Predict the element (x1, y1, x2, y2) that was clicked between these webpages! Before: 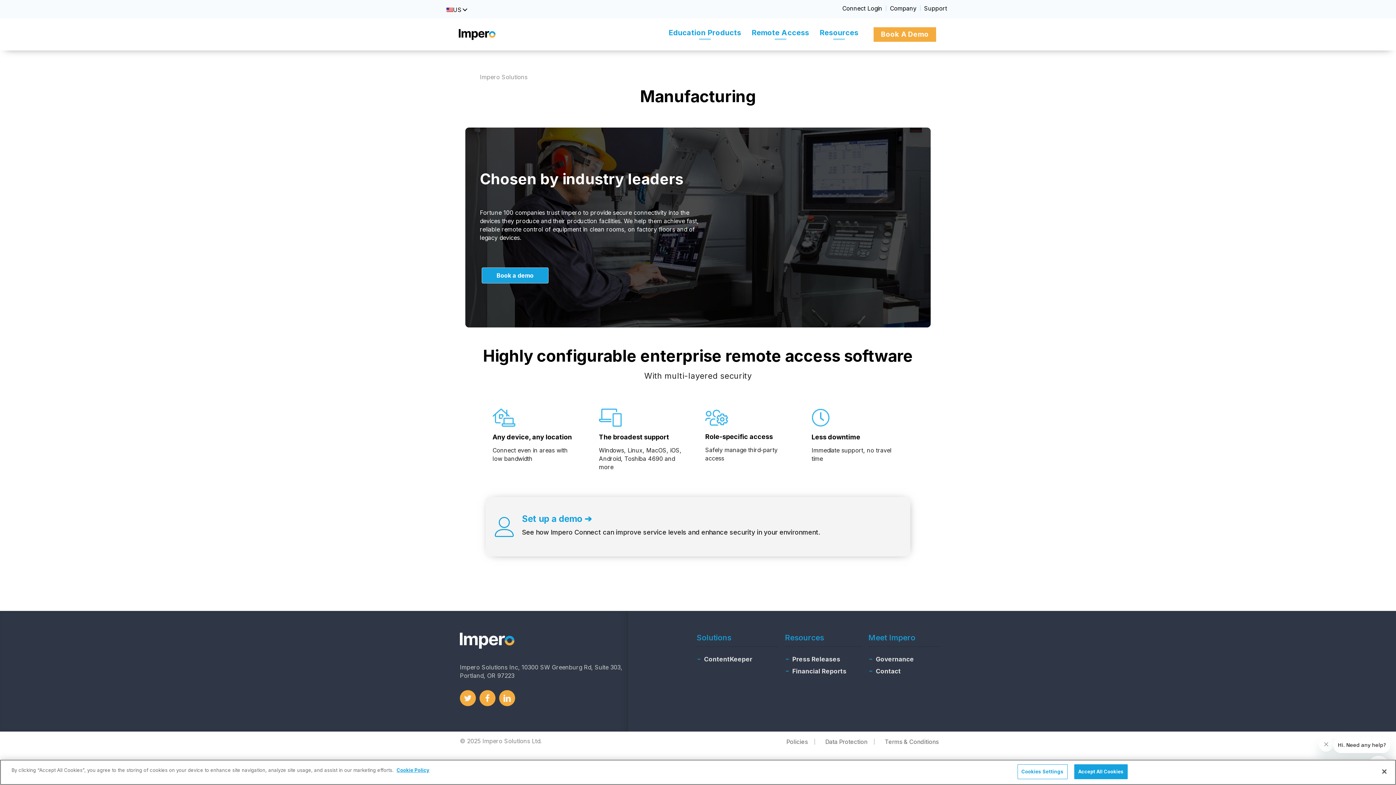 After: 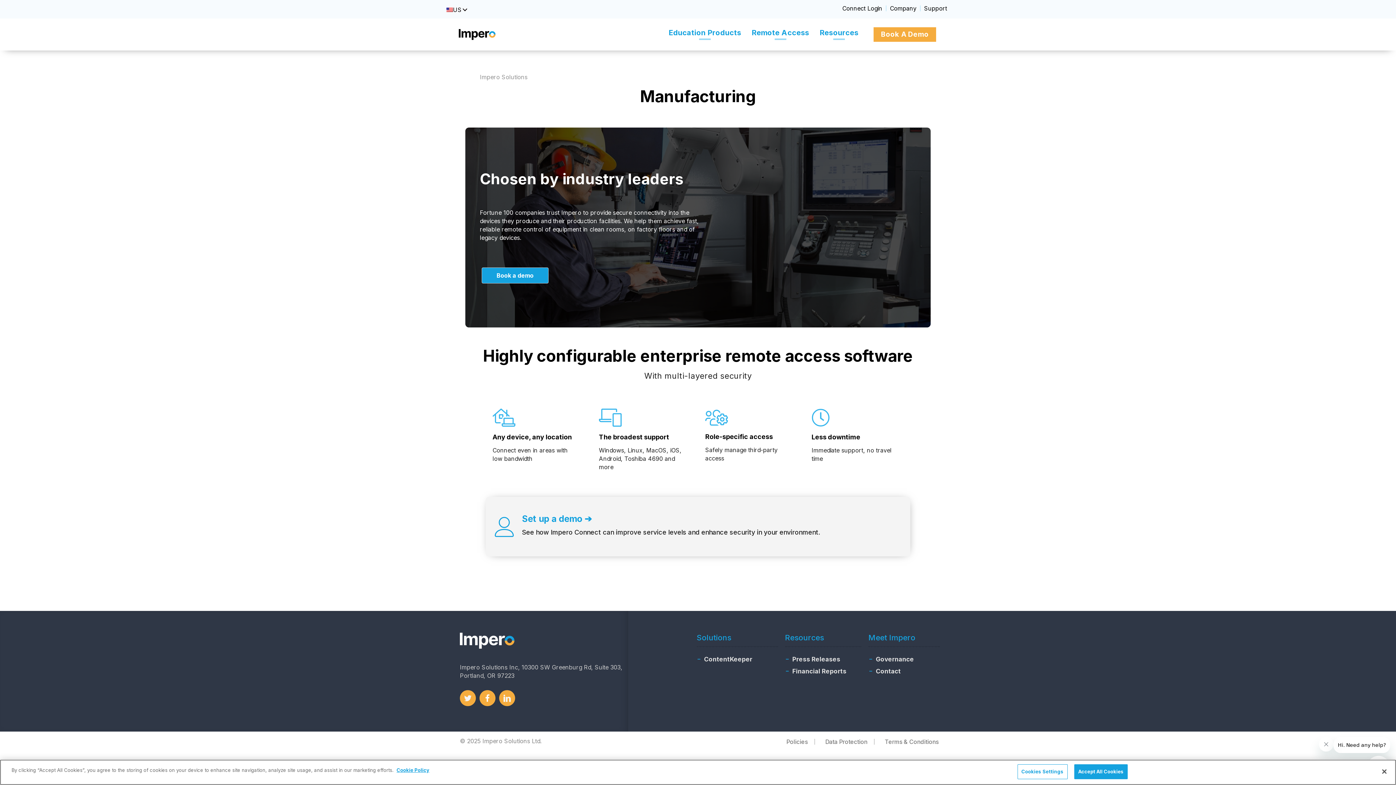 Action: label: 
            US: submenu bbox: (461, 6, 469, 13)